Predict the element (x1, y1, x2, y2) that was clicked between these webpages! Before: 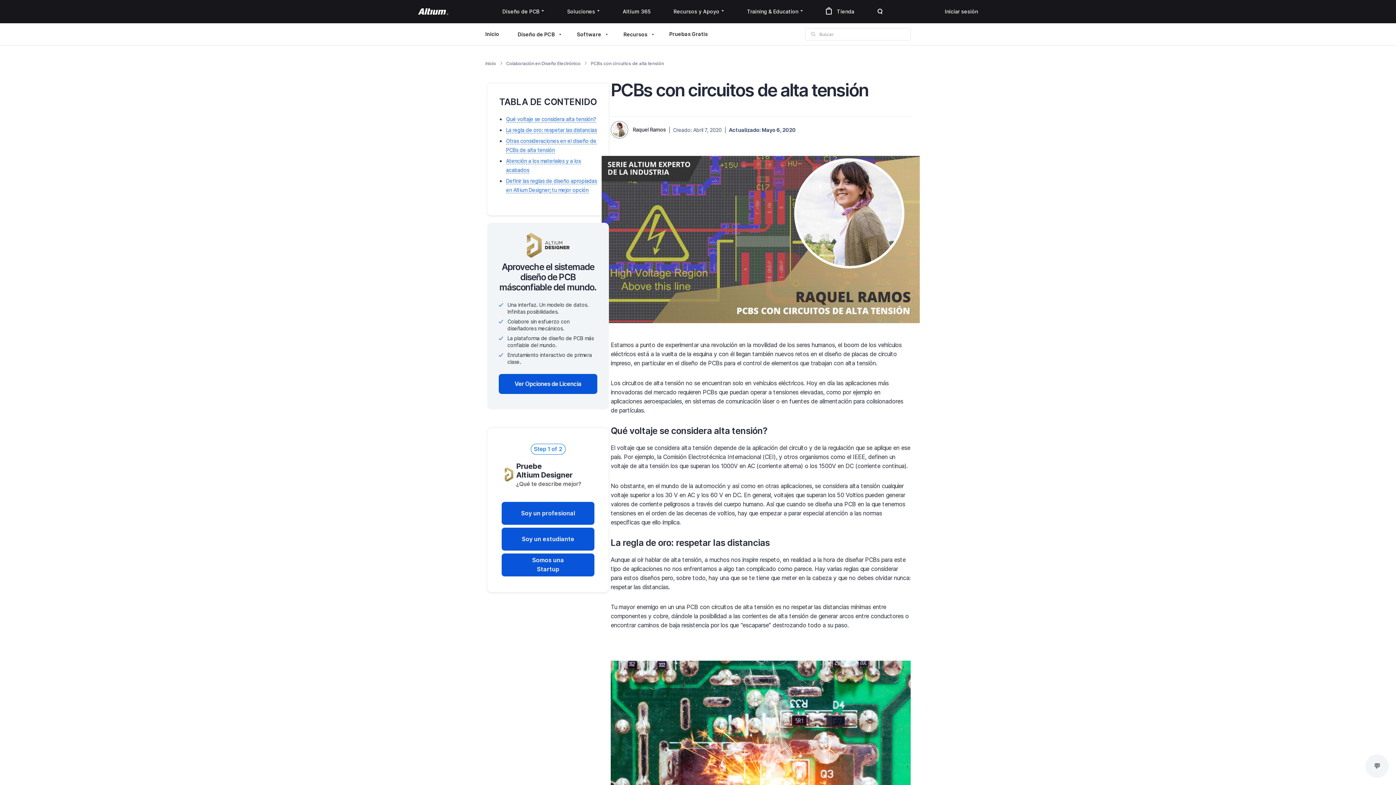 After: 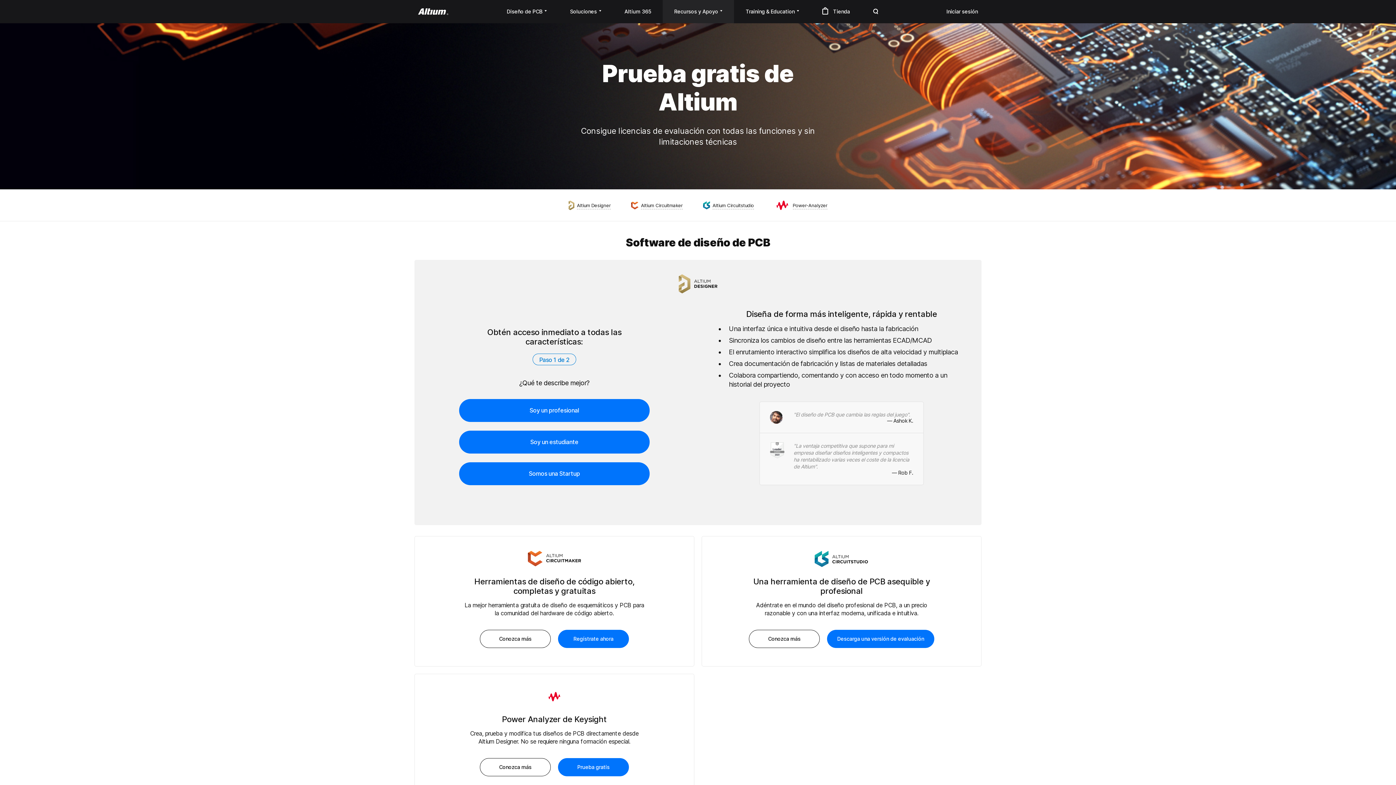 Action: label: Pruebas Gratis bbox: (661, 28, 716, 40)